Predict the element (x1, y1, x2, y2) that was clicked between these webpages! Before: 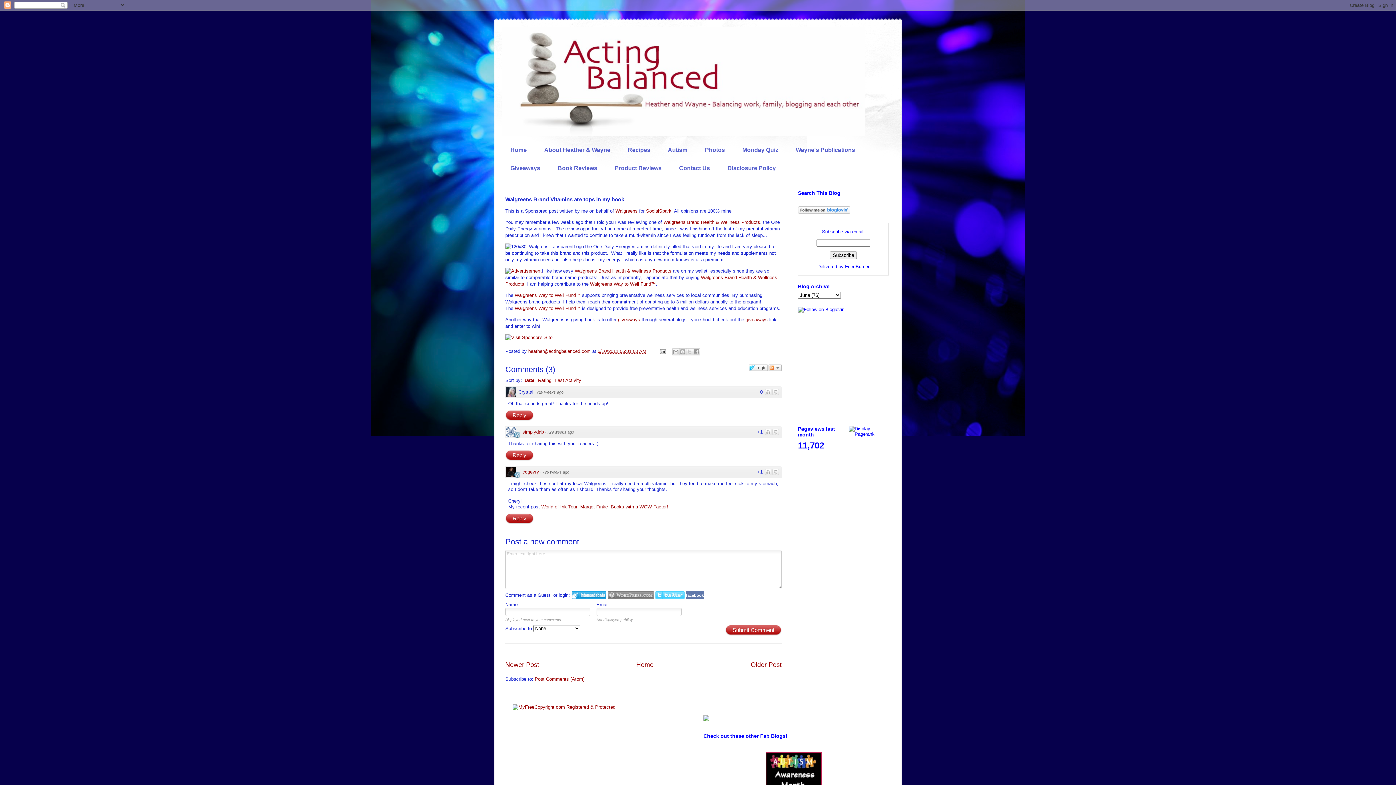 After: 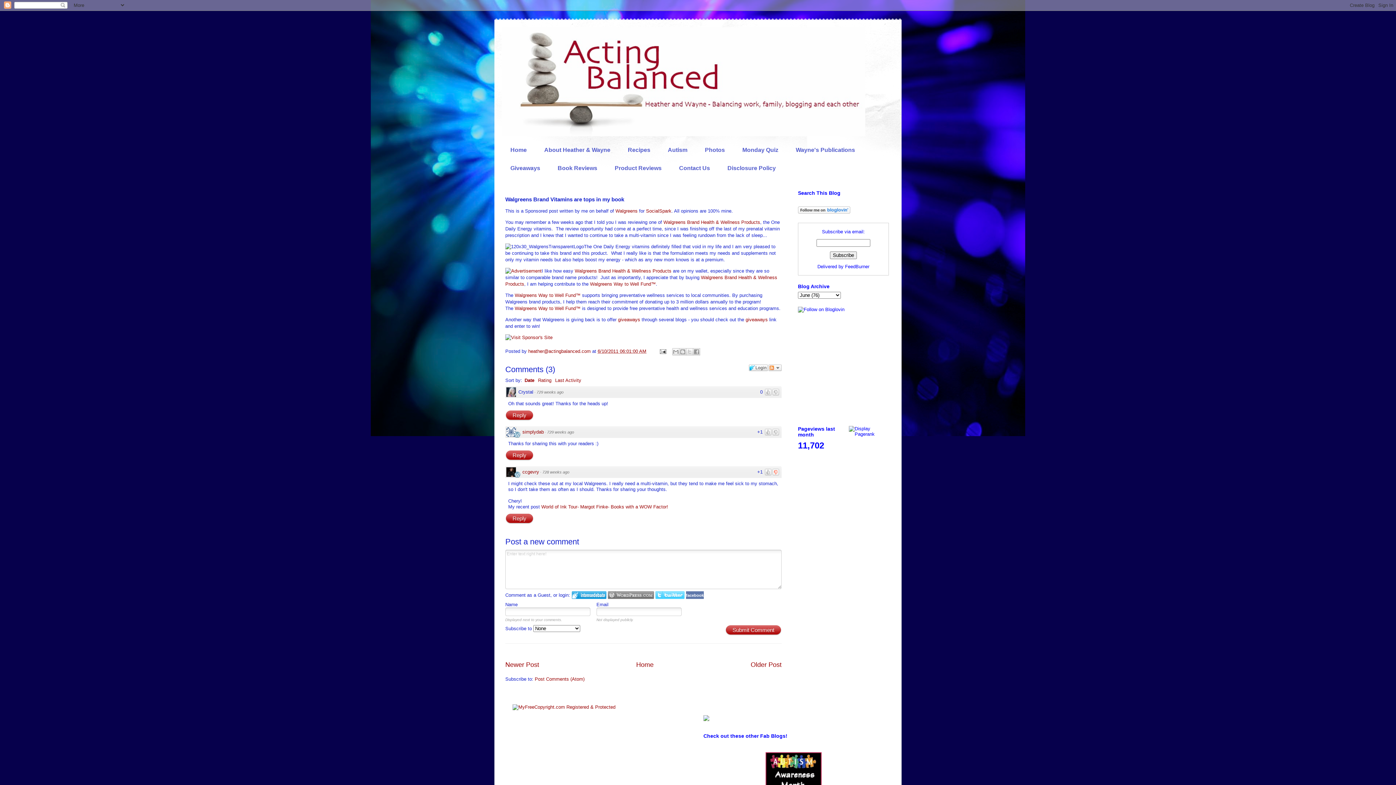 Action: bbox: (772, 469, 779, 475)